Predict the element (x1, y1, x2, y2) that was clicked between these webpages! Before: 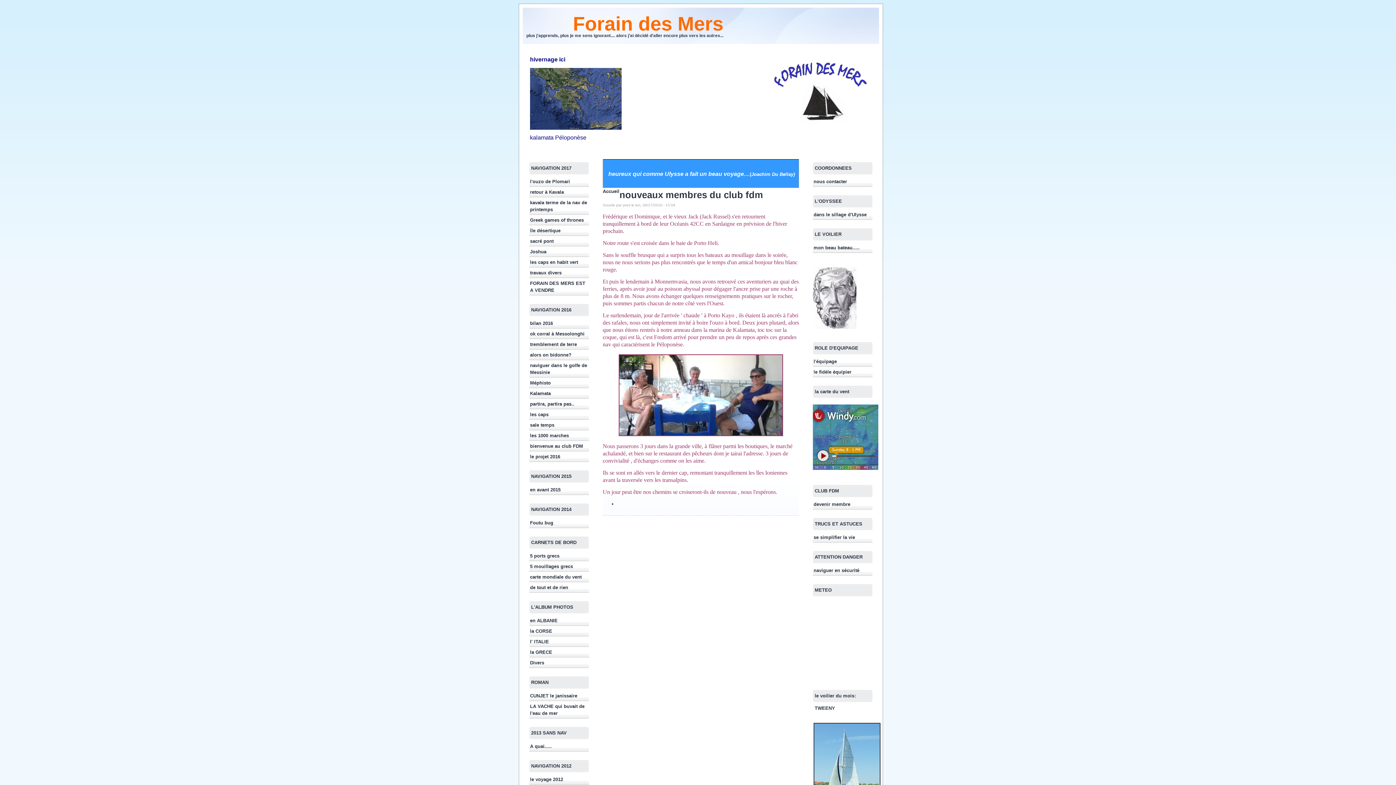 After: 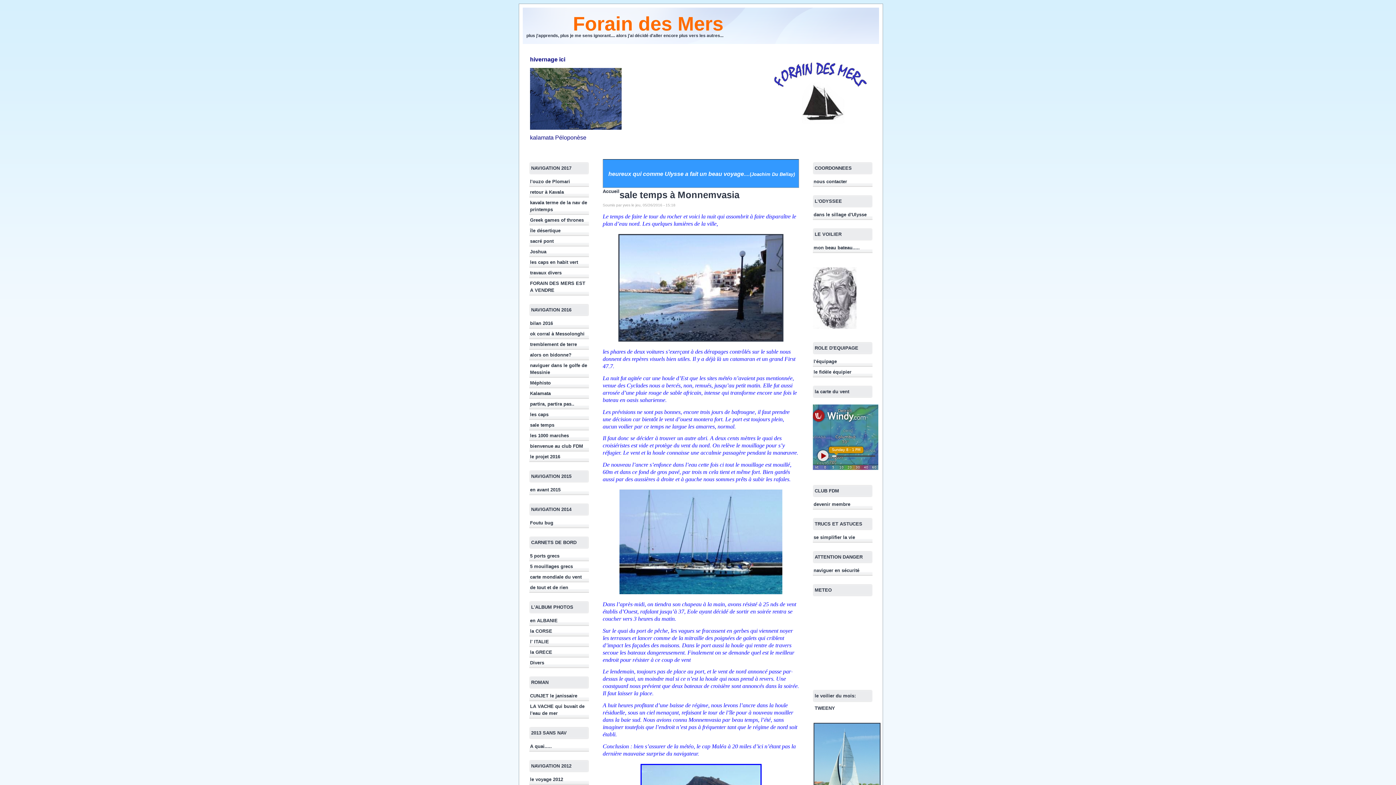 Action: label: sale temps bbox: (529, 419, 589, 430)